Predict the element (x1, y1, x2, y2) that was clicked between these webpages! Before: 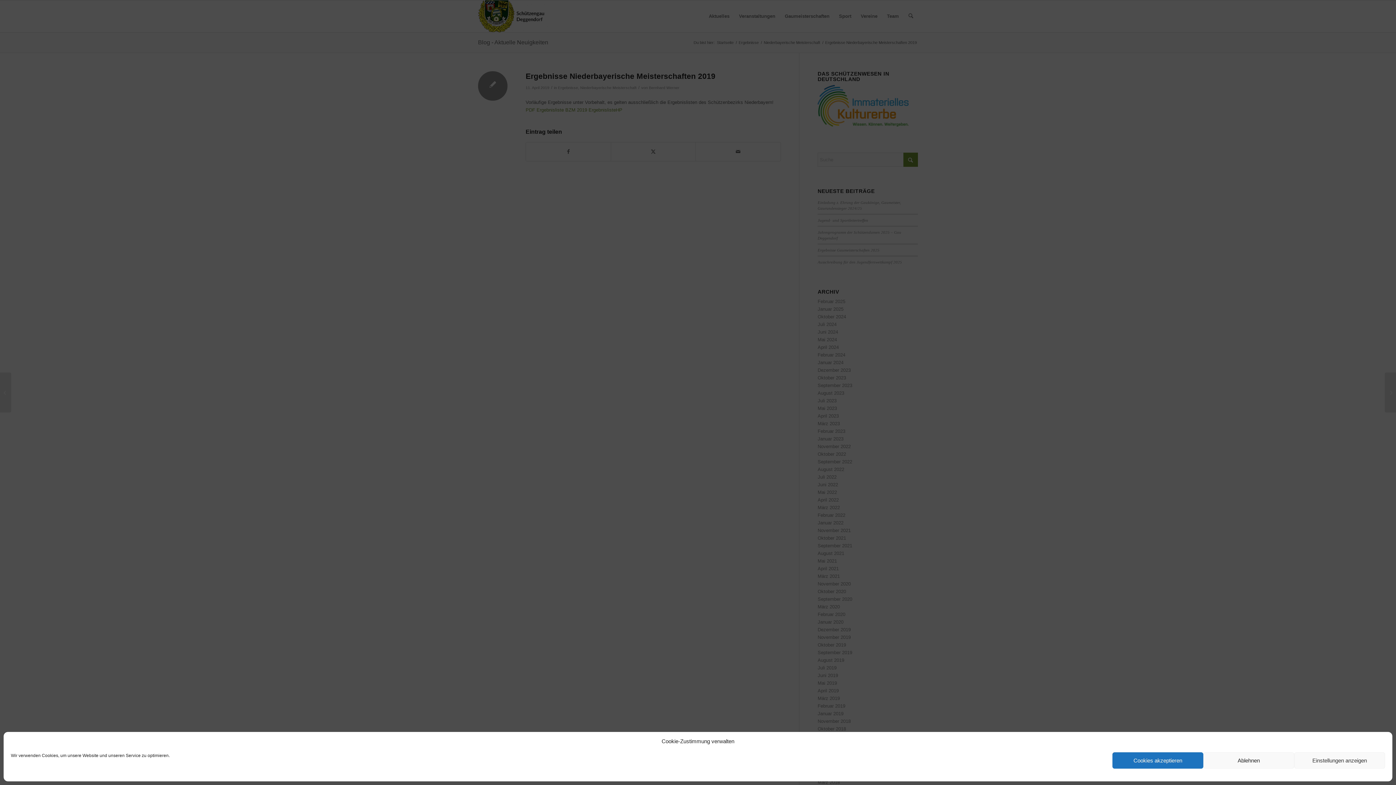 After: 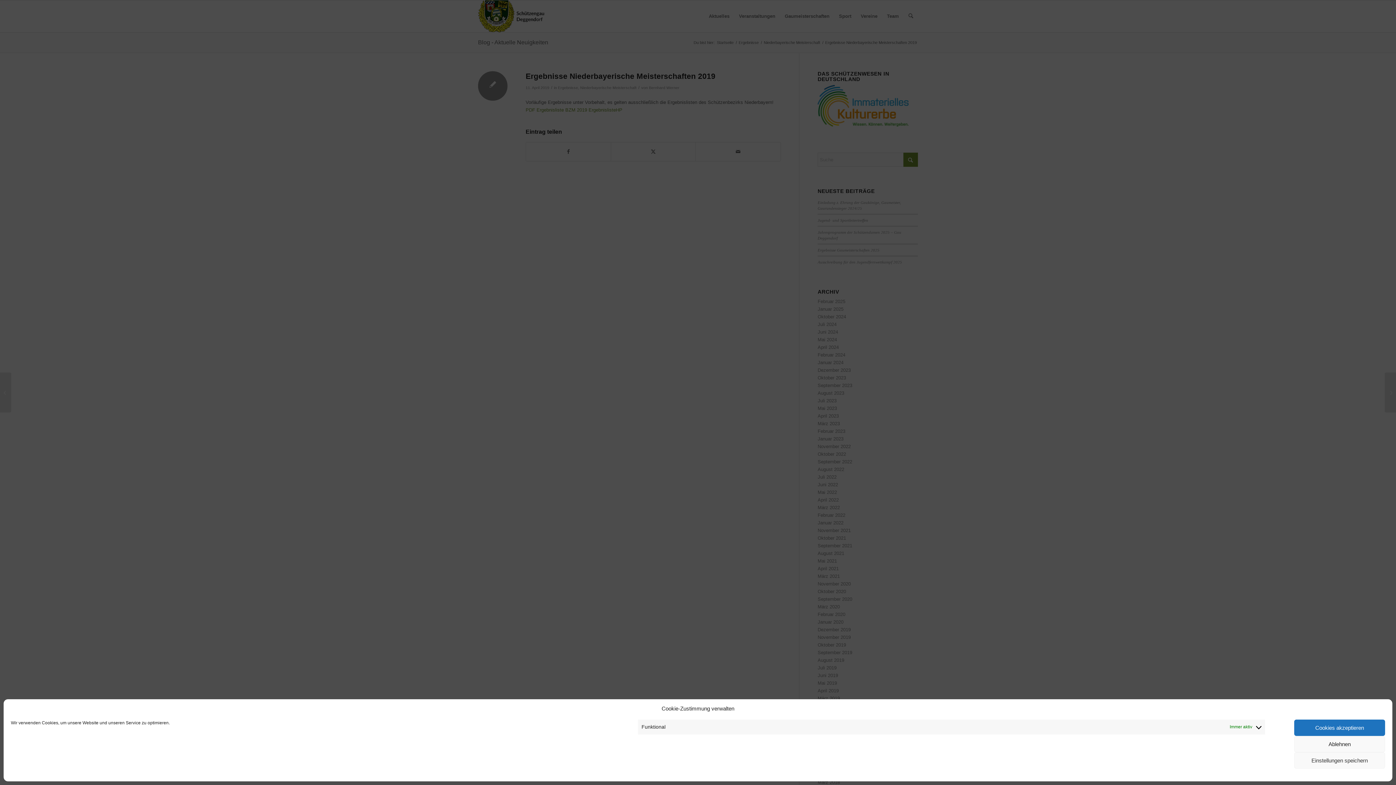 Action: bbox: (1294, 752, 1385, 769) label: Einstellungen anzeigen